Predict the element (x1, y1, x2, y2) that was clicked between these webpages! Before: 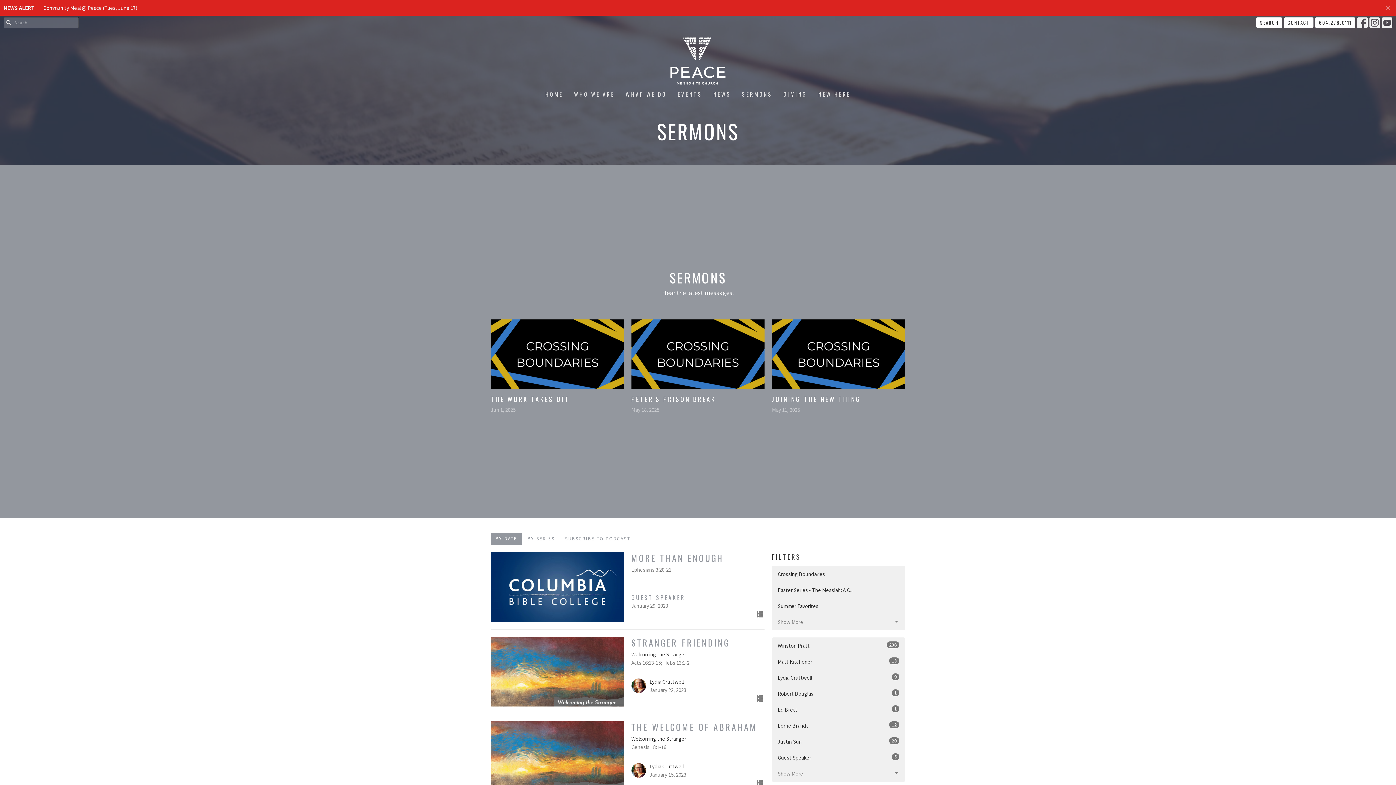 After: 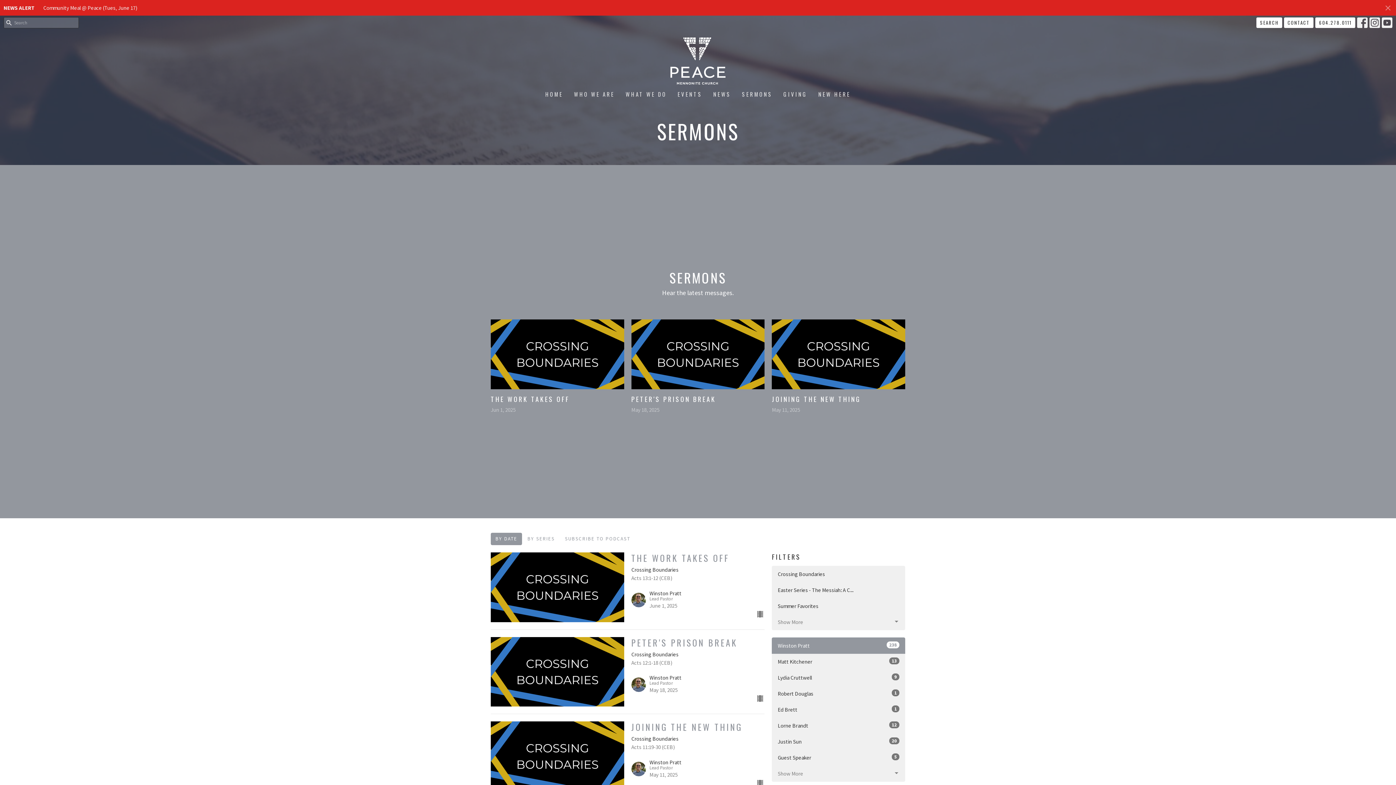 Action: bbox: (772, 637, 905, 654) label: Winston Pratt
238